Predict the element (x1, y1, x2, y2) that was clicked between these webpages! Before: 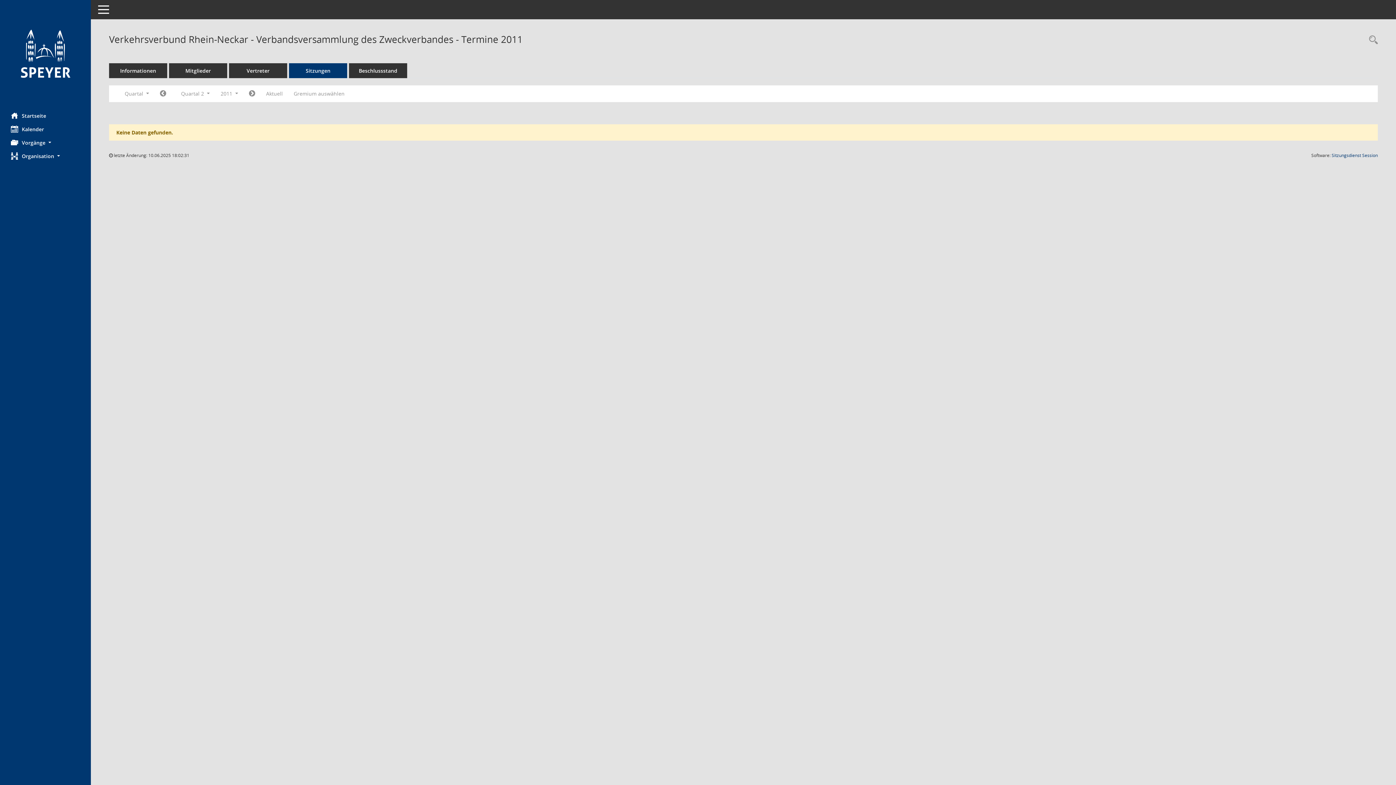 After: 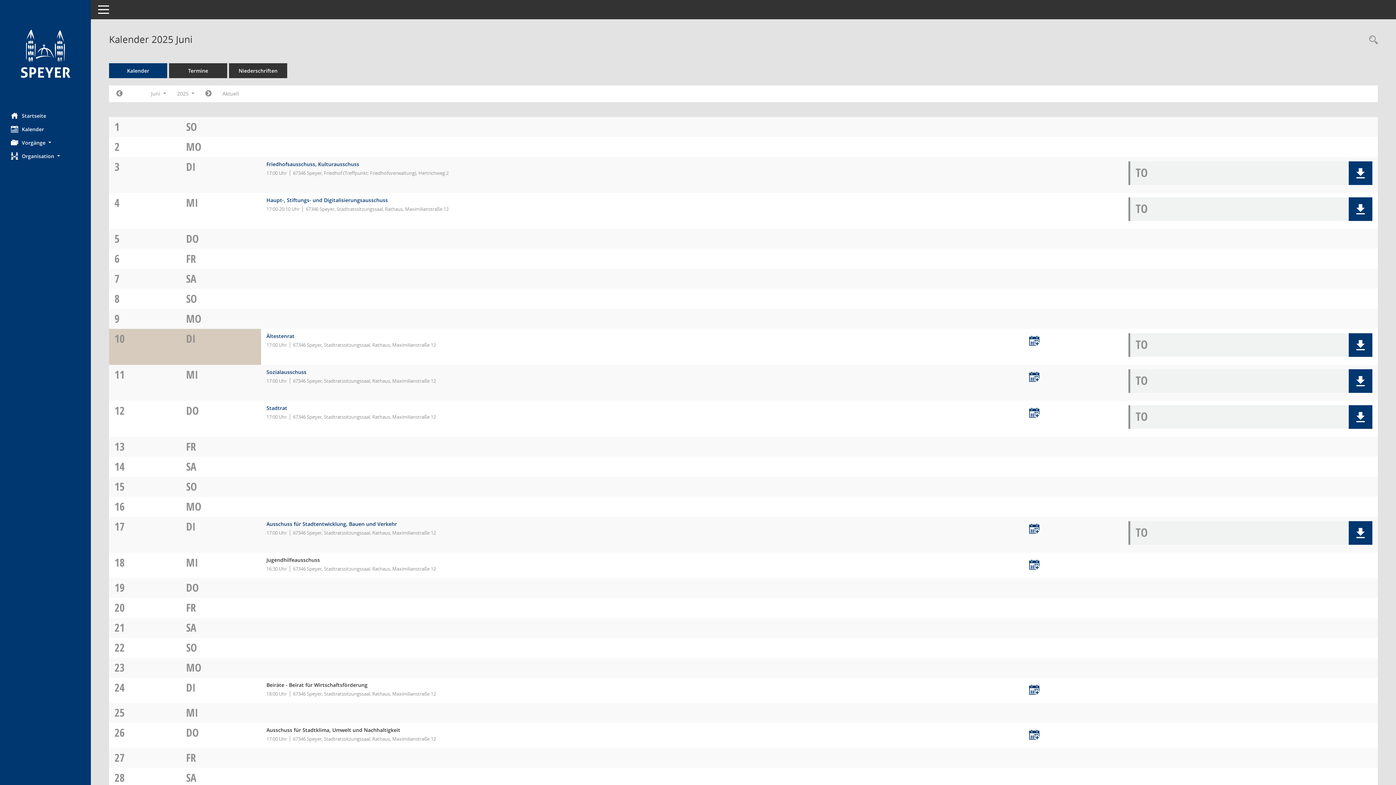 Action: label: Diese Seite enthält eine kalendarische Übersicht der Sitzungstermine für einen Monat. bbox: (0, 122, 90, 136)